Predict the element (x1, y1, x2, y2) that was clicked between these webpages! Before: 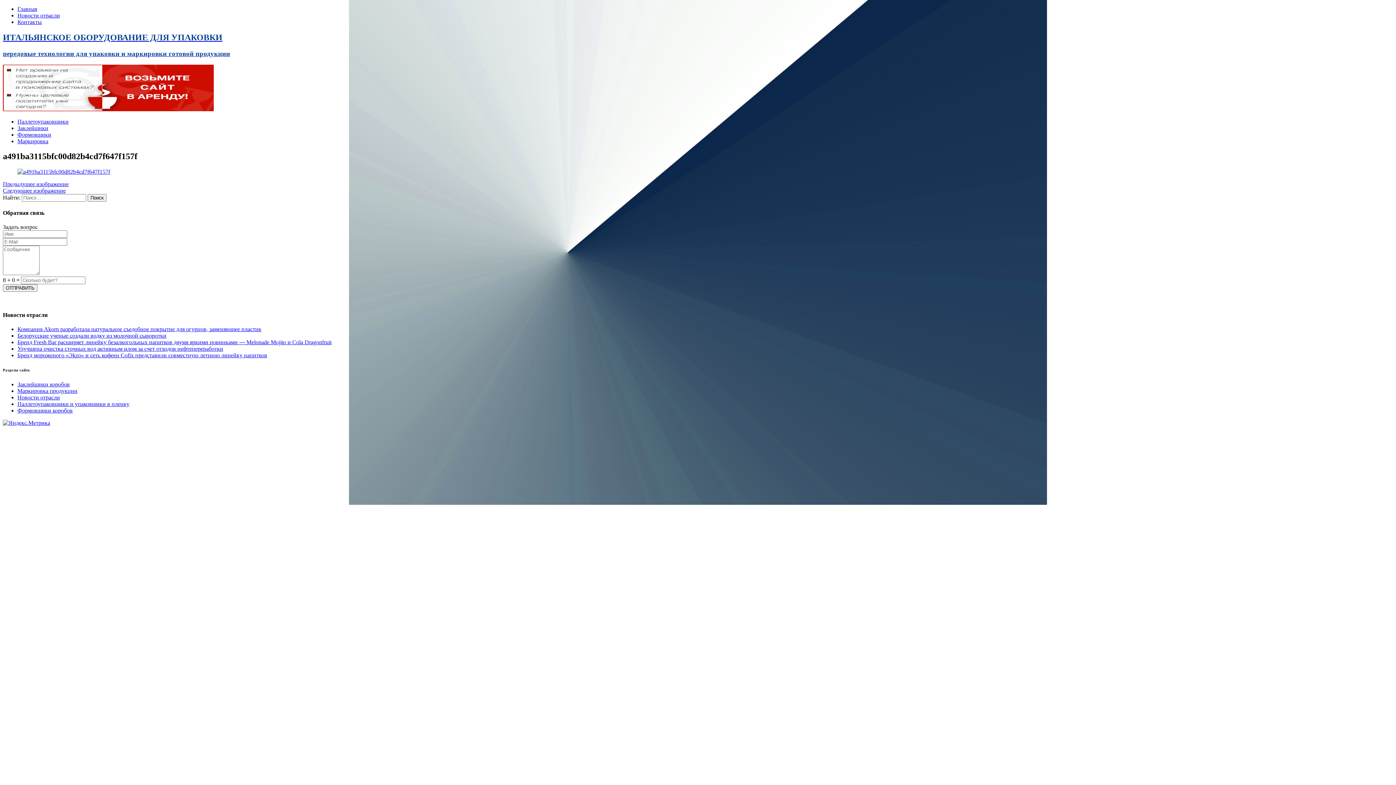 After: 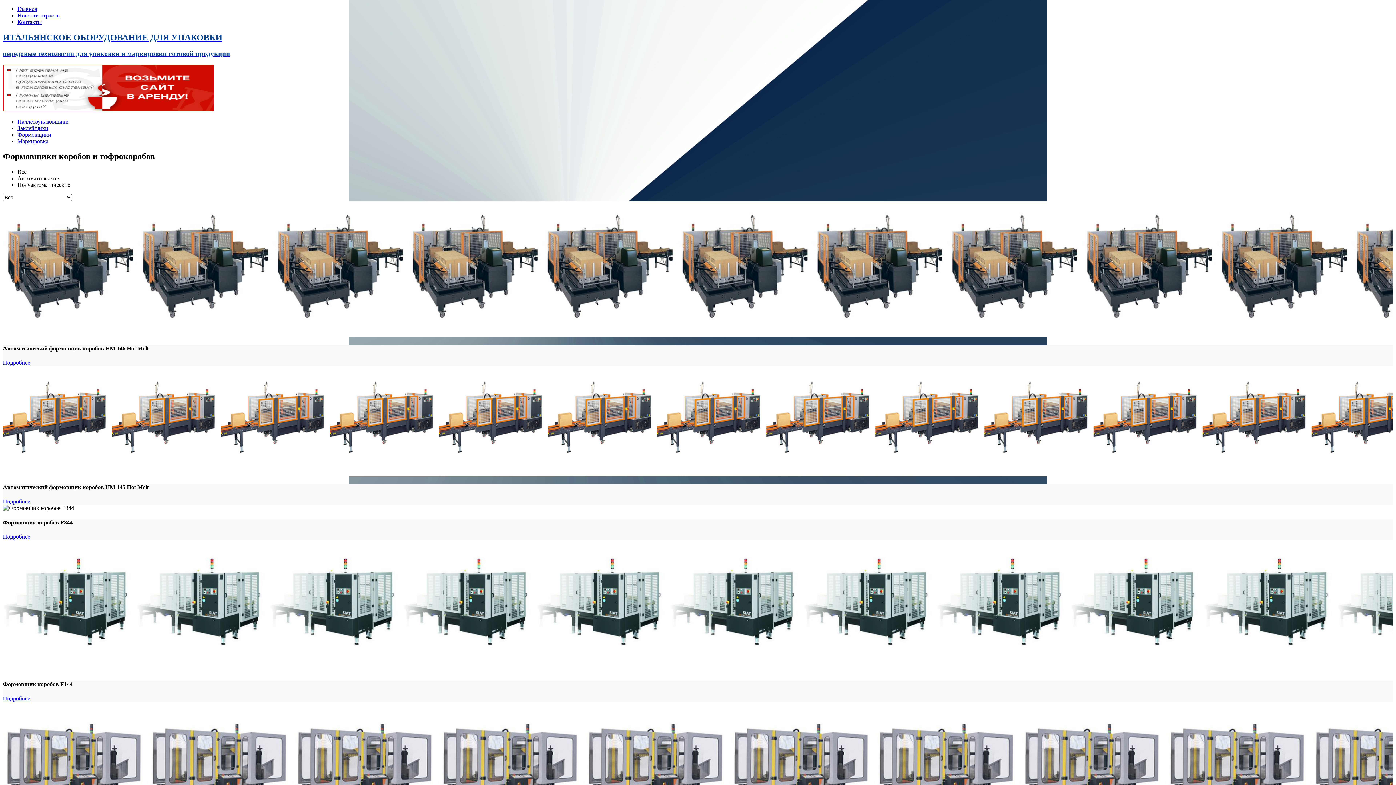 Action: label: Формовщики коробов bbox: (17, 407, 72, 413)